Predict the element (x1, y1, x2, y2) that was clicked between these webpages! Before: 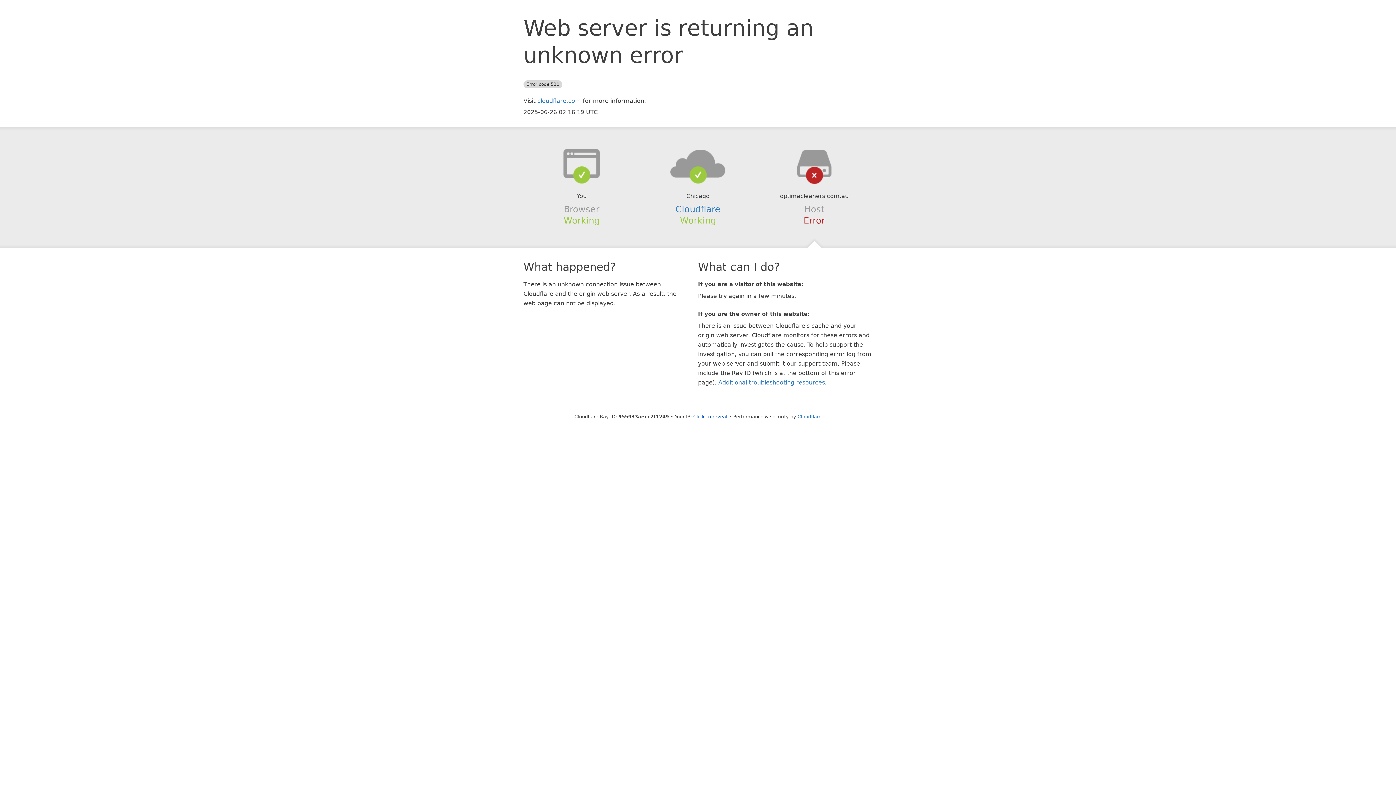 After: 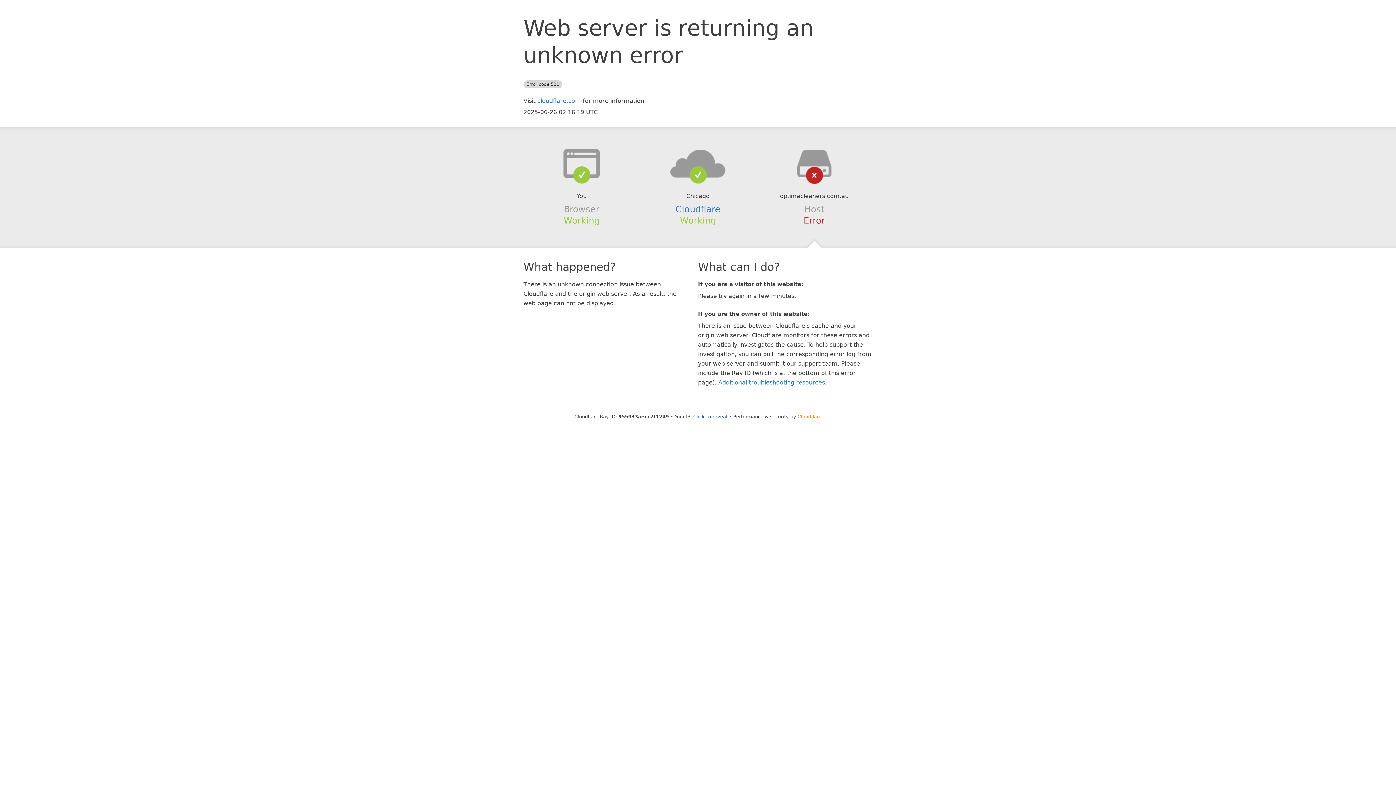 Action: bbox: (797, 414, 821, 419) label: Cloudflare